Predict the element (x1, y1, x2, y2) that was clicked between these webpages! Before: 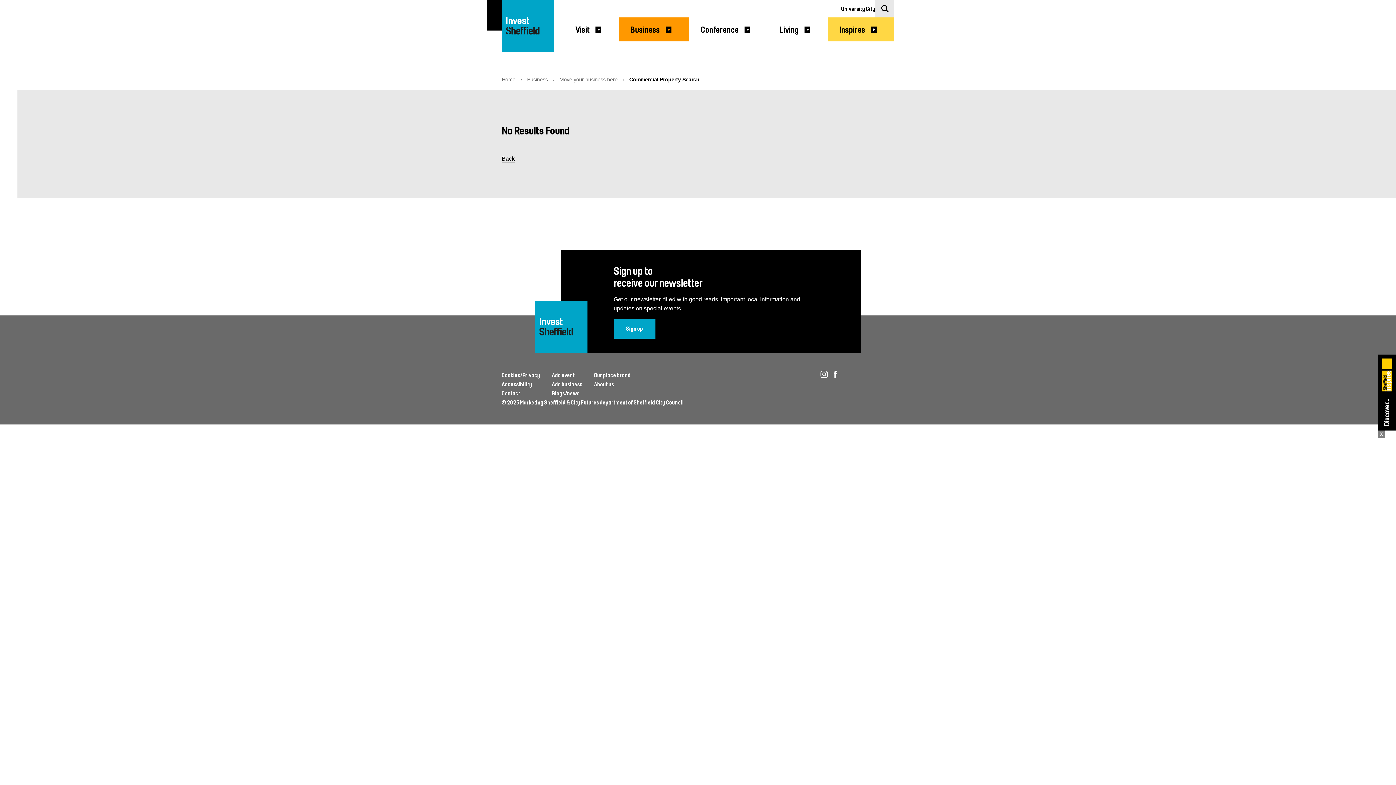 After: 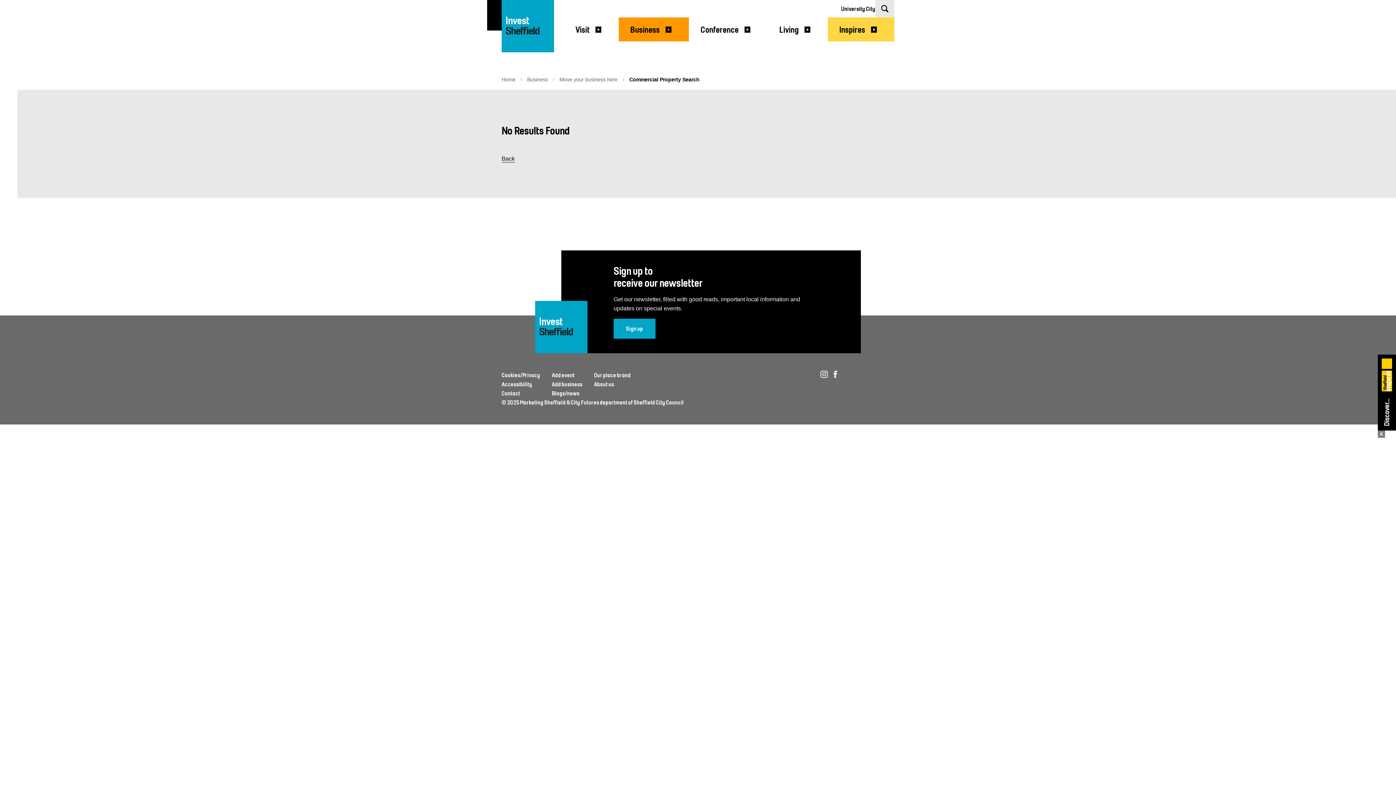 Action: label: Instagram bbox: (820, 372, 828, 379)